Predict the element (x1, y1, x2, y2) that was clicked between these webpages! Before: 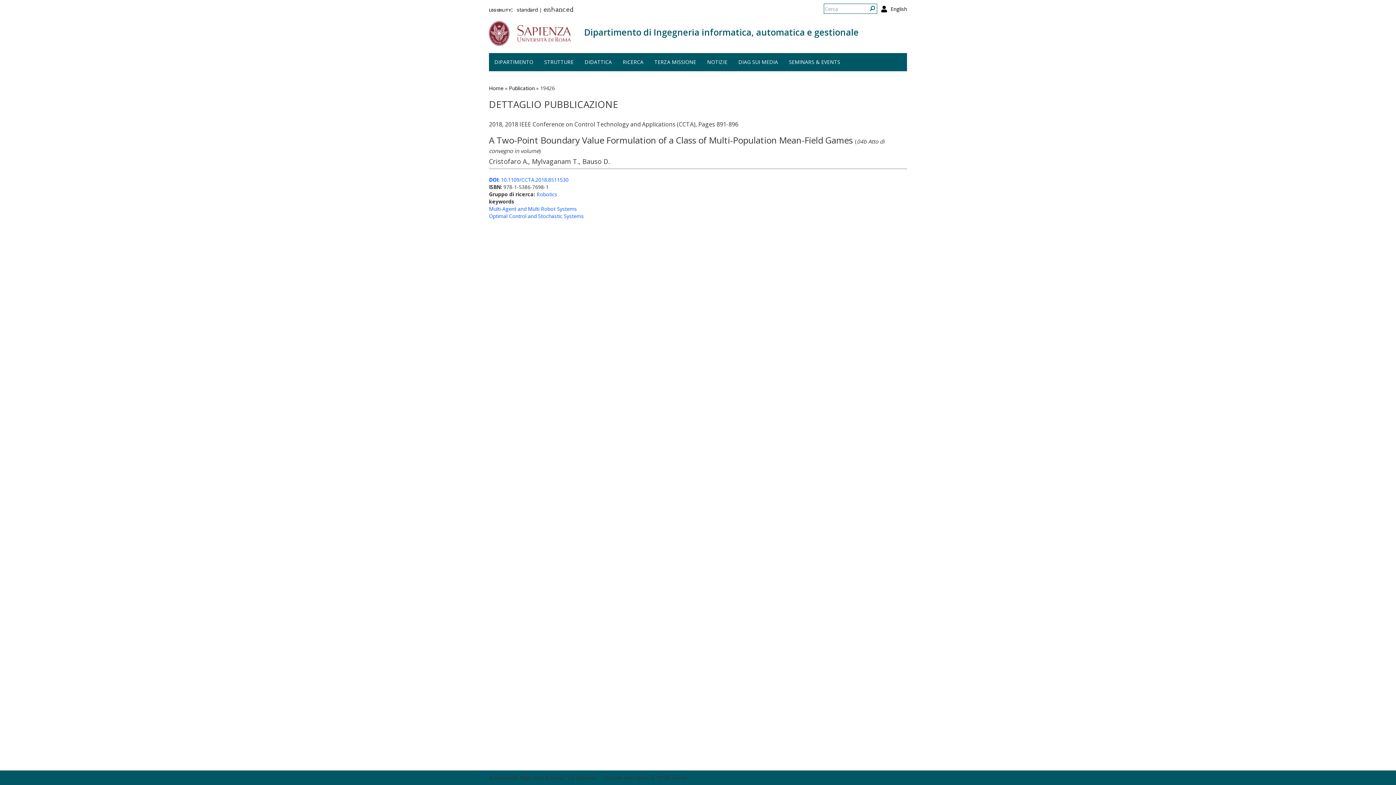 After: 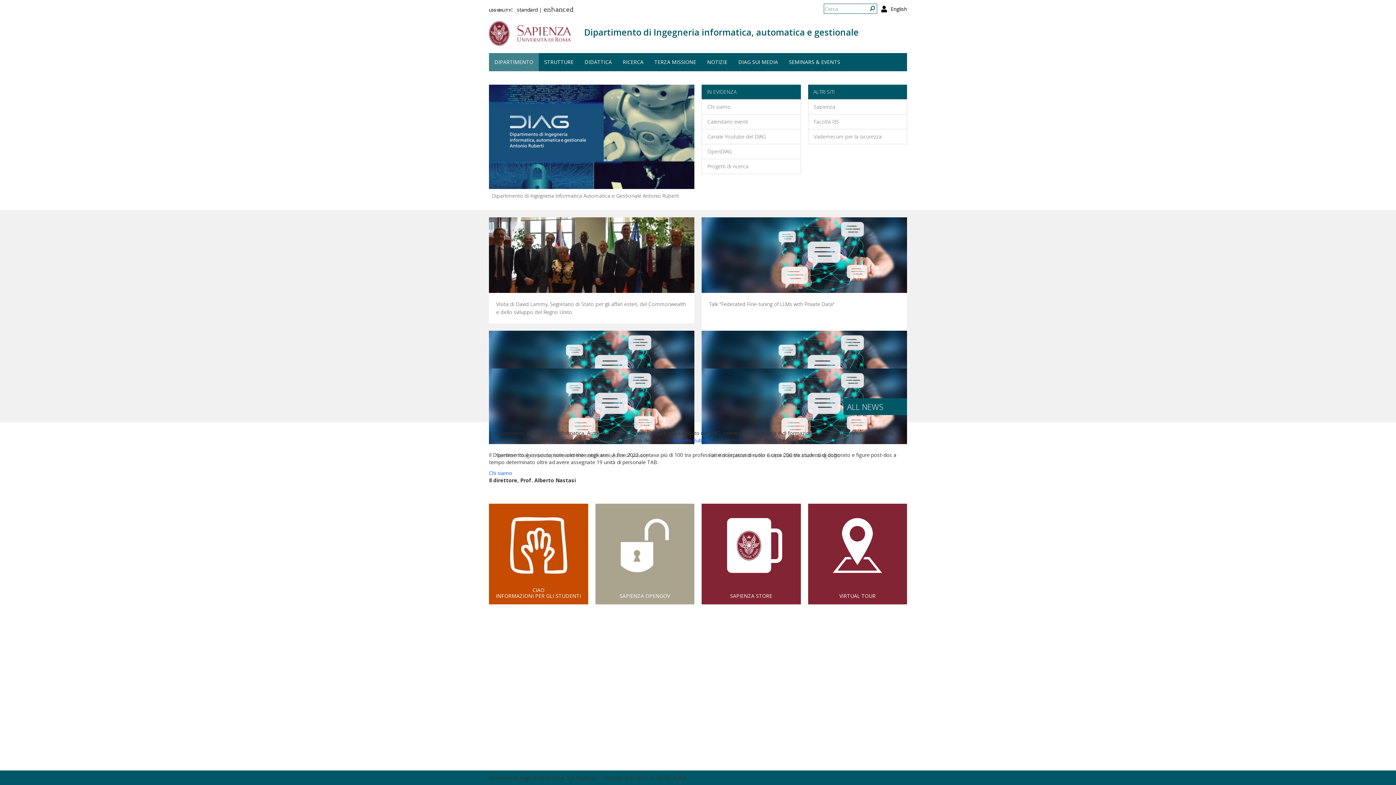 Action: bbox: (584, 26, 858, 38) label: Dipartimento di Ingegneria informatica, automatica e gestionale